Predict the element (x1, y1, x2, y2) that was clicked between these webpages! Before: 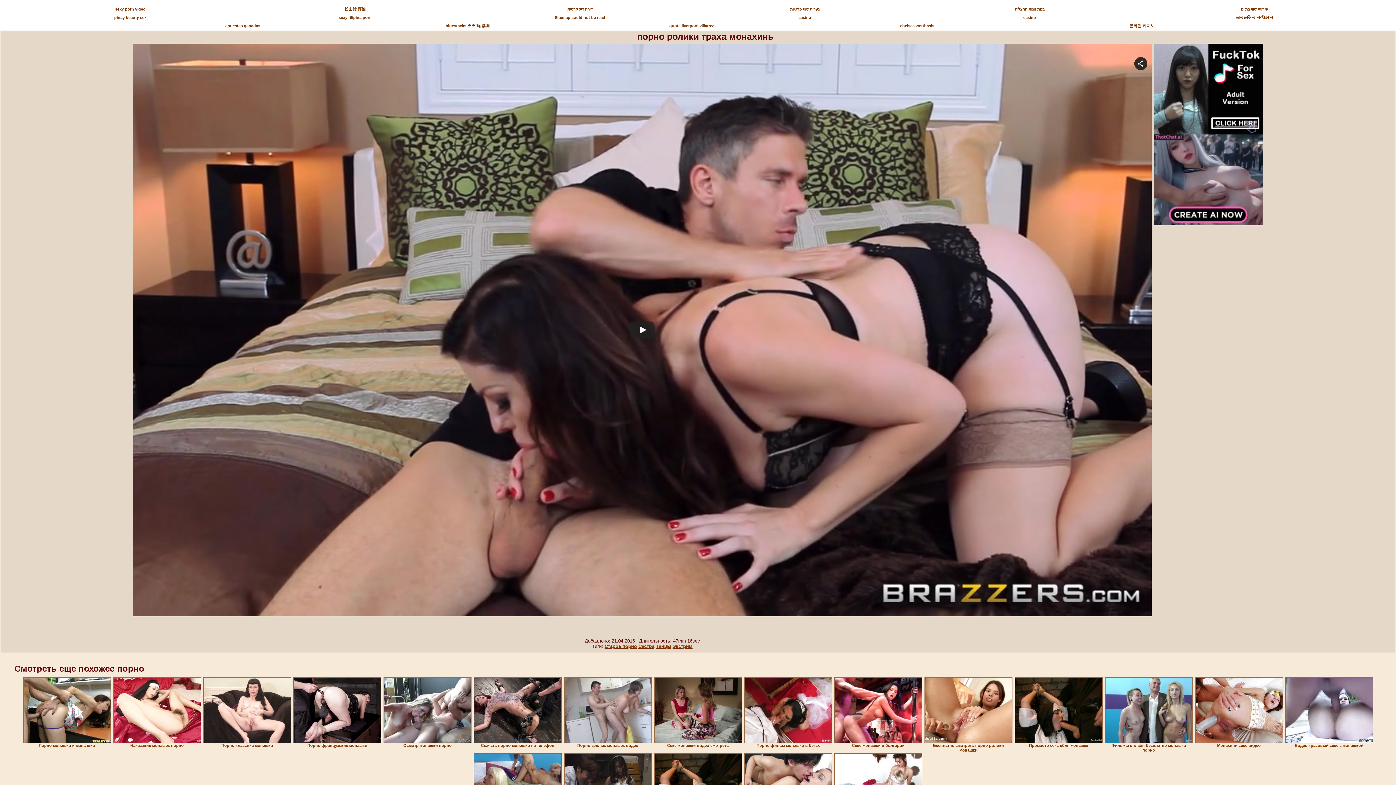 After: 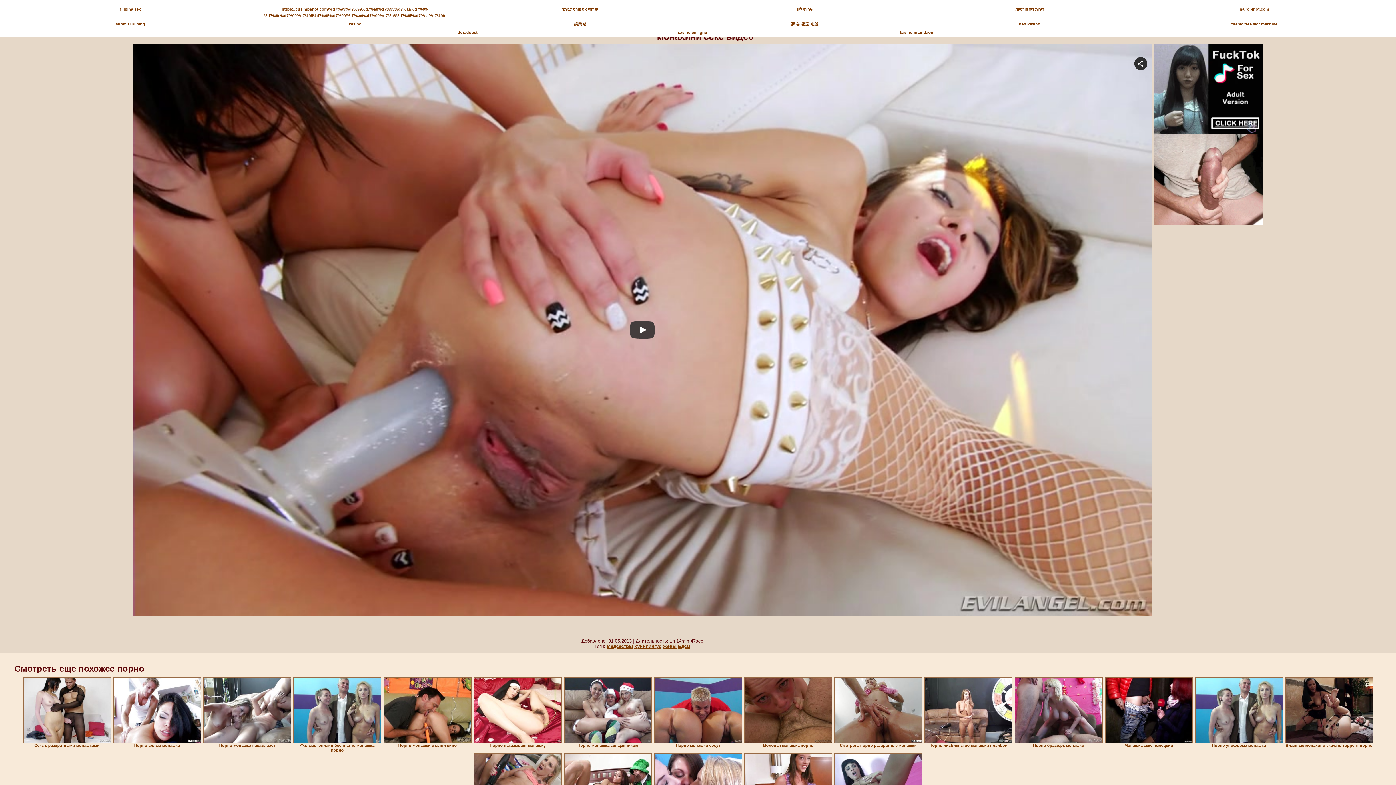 Action: bbox: (1195, 677, 1283, 743)